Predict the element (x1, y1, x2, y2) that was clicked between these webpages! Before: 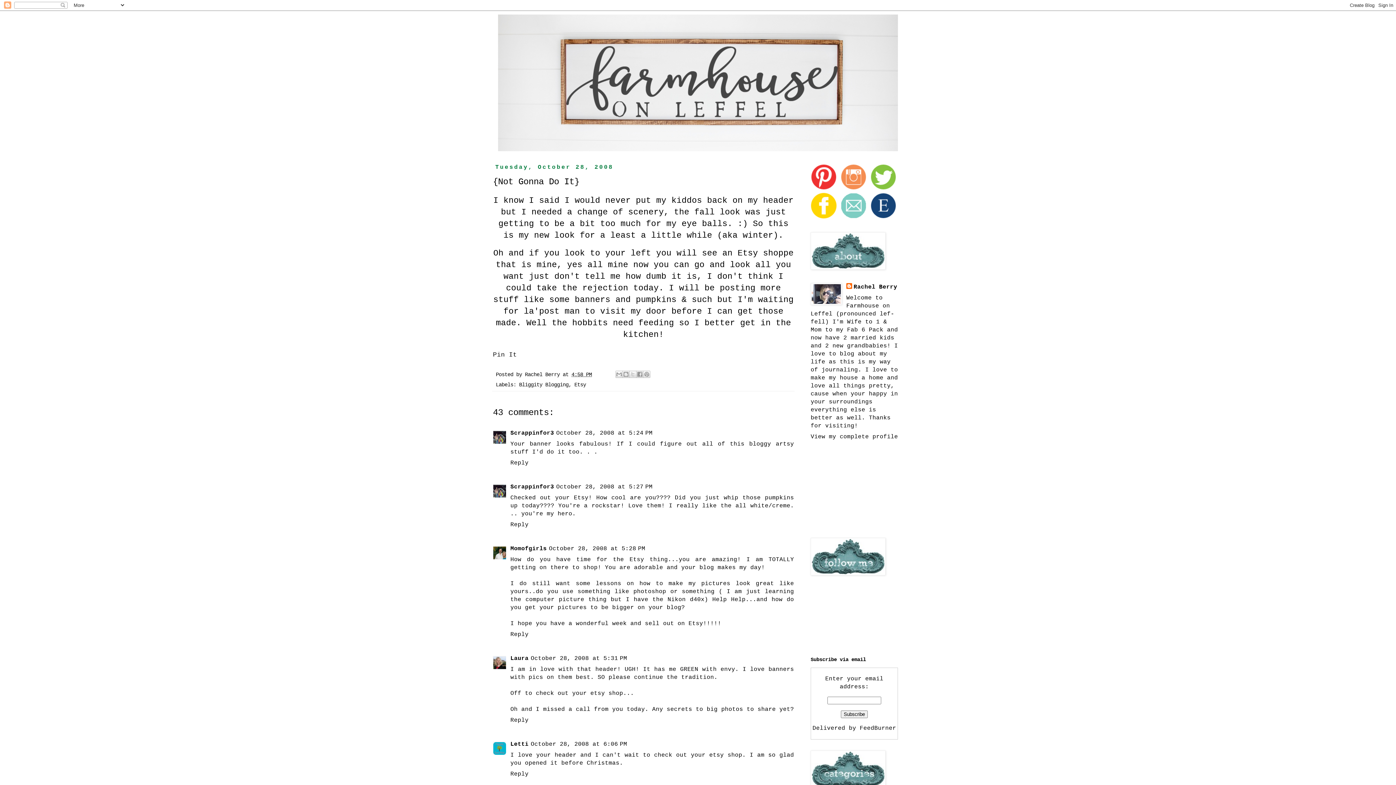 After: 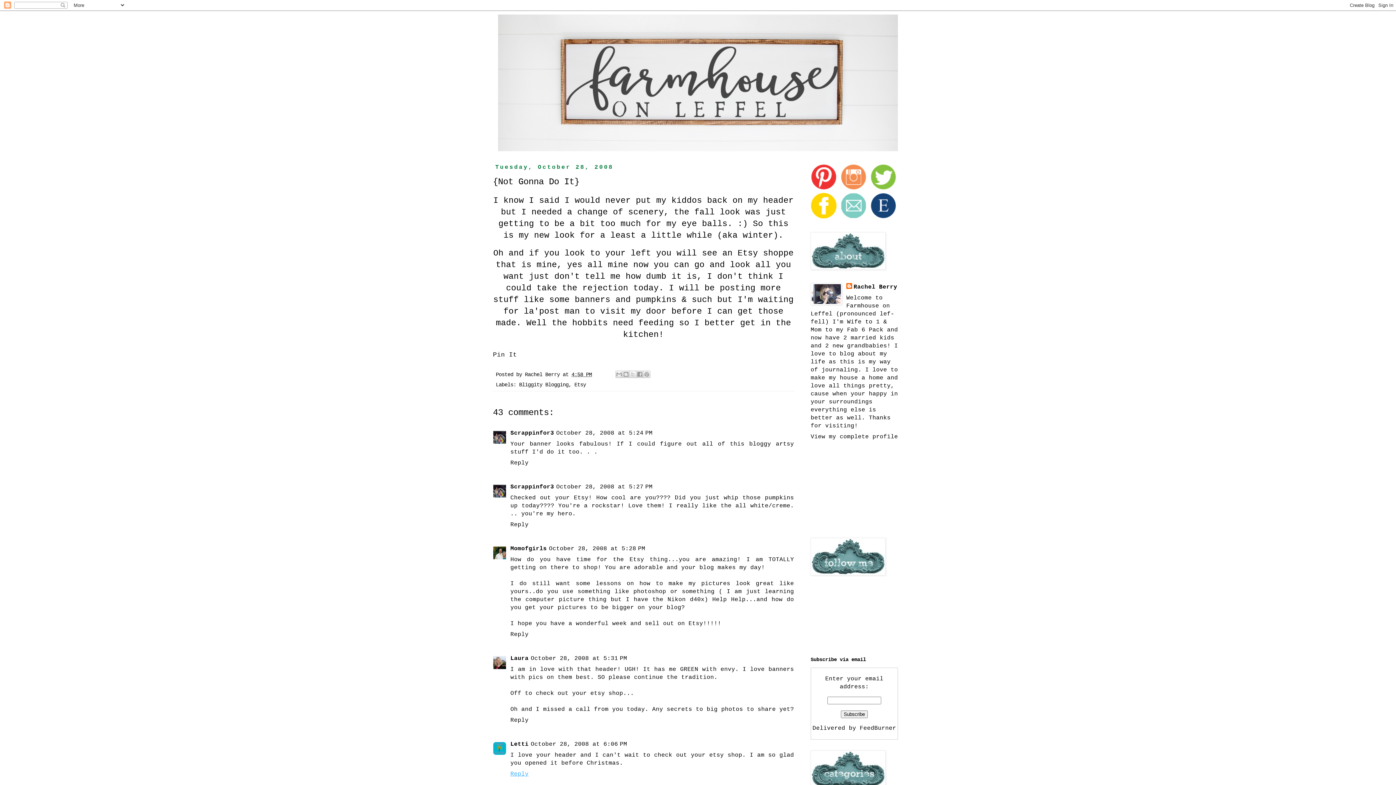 Action: bbox: (510, 769, 530, 777) label: Reply